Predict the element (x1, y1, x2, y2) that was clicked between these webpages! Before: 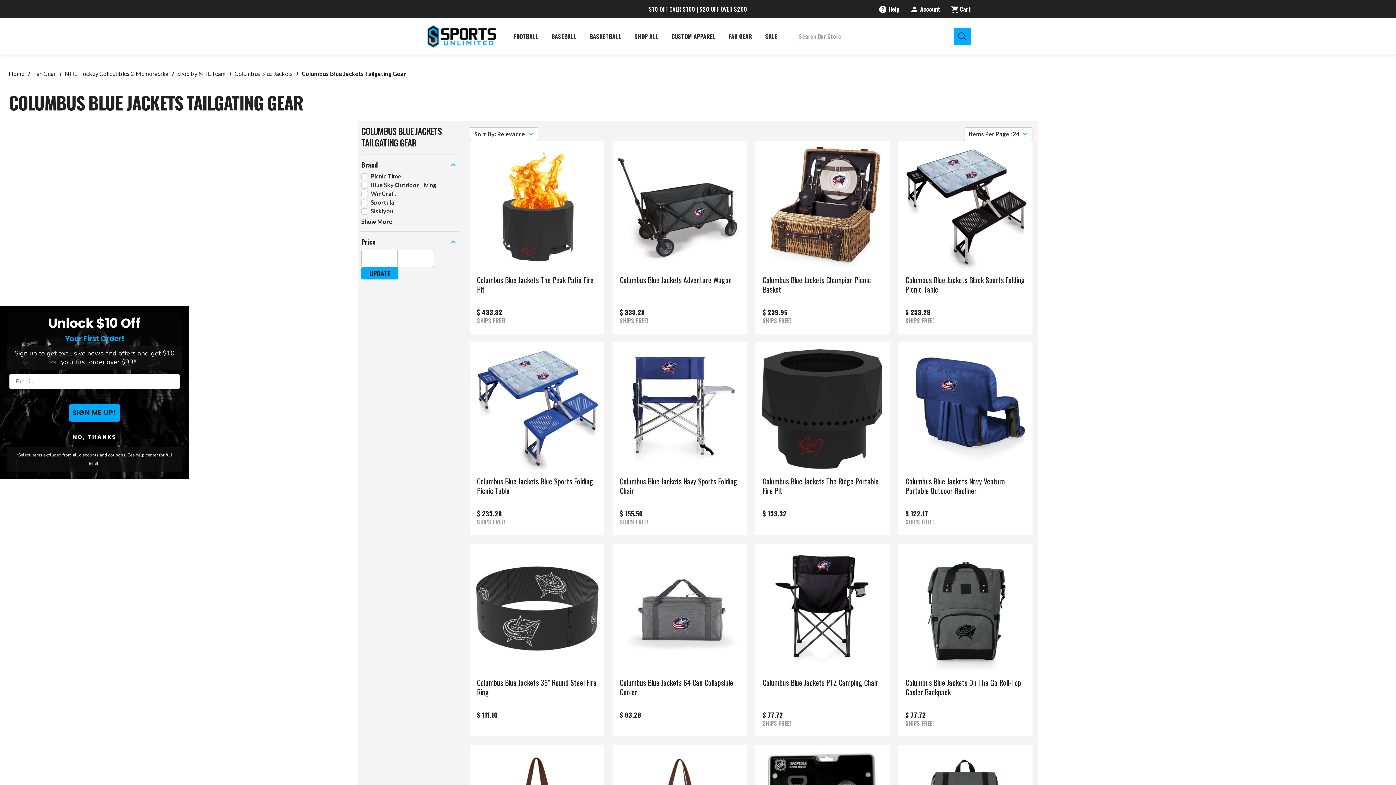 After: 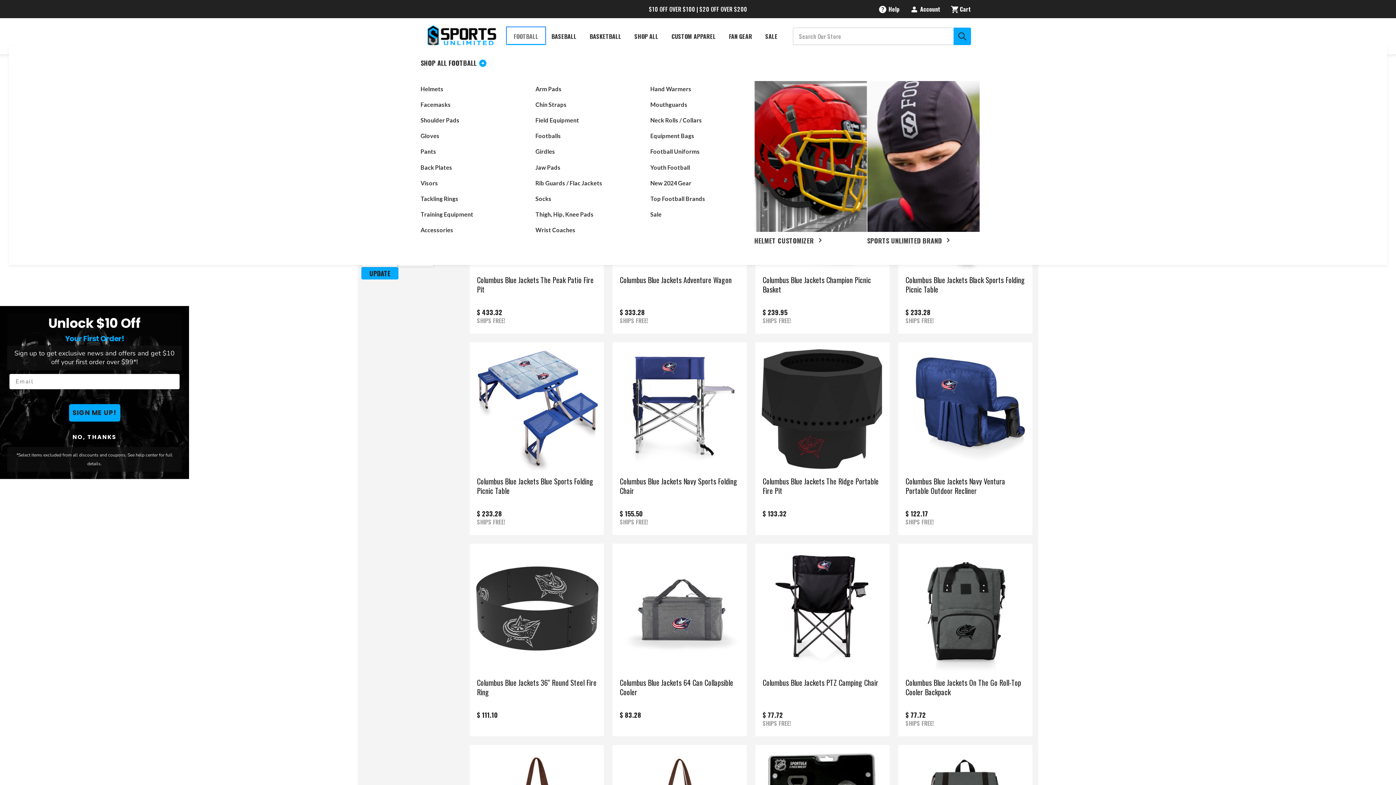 Action: bbox: (507, 27, 545, 45) label: Football